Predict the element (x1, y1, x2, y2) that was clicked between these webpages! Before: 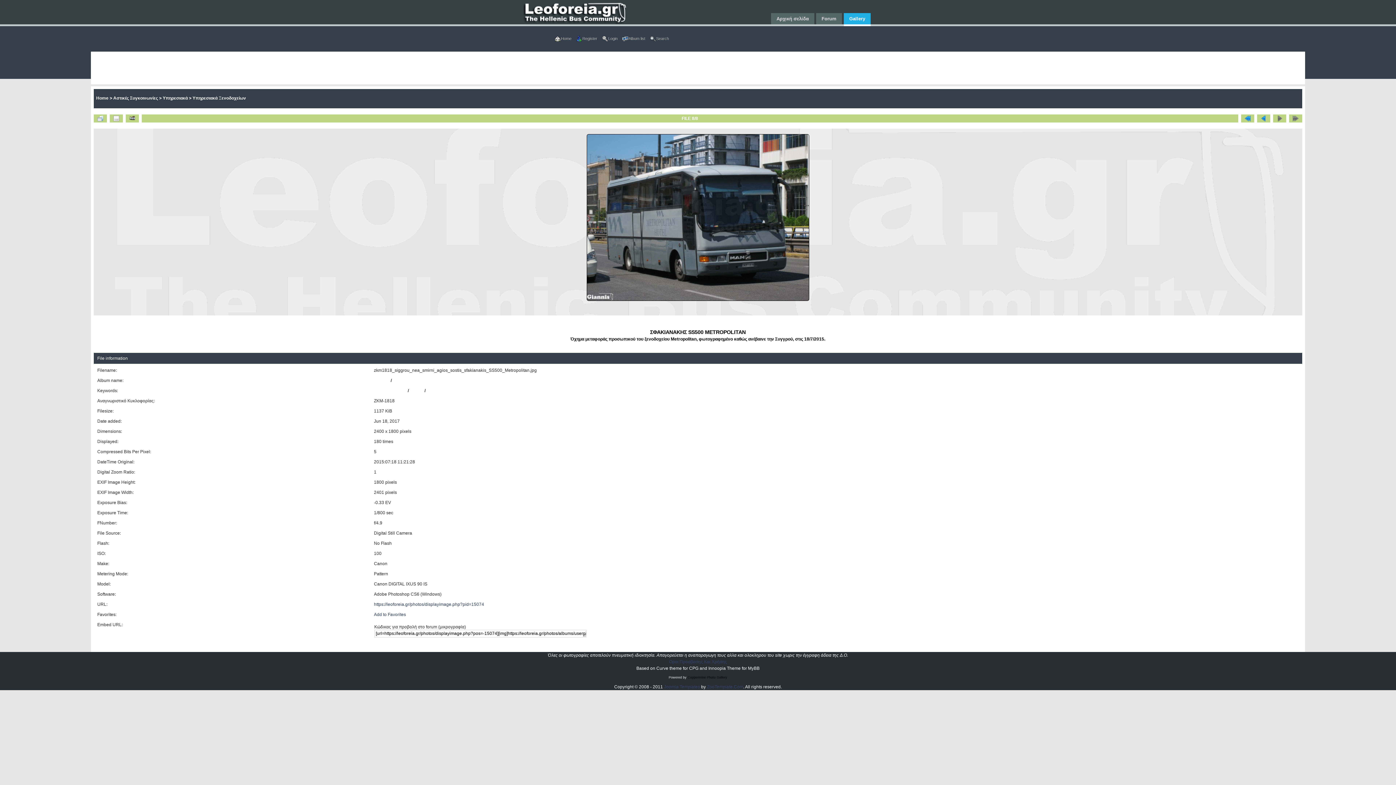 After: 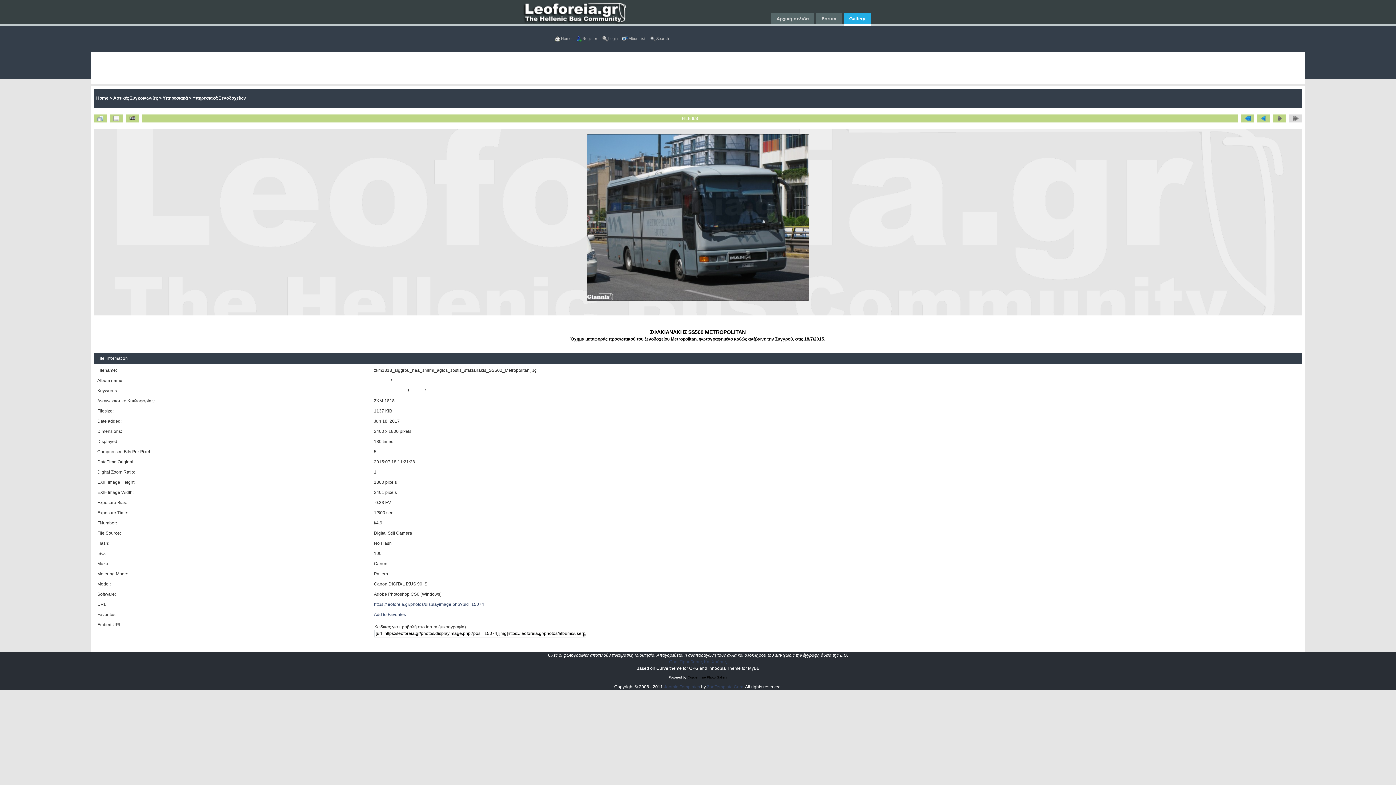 Action: bbox: (1289, 114, 1302, 122)